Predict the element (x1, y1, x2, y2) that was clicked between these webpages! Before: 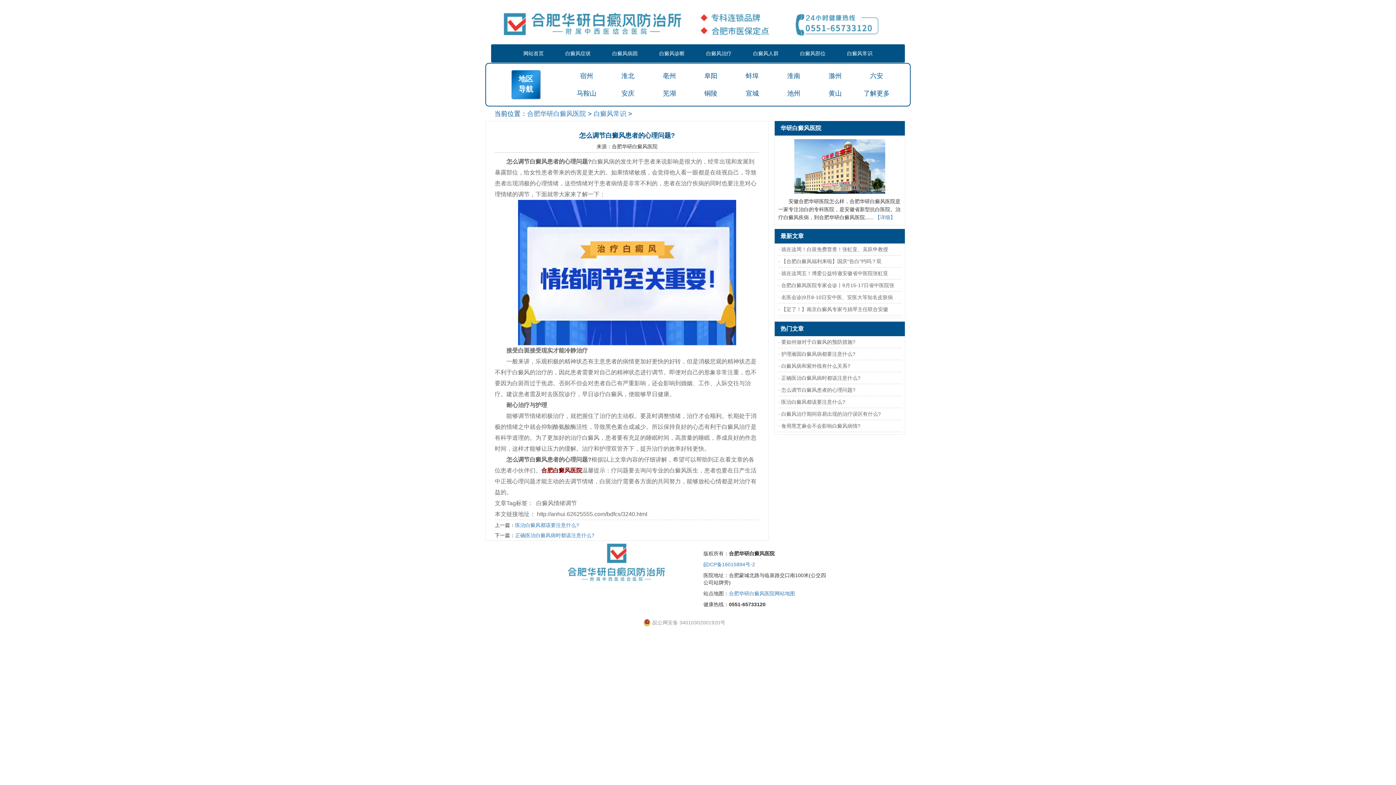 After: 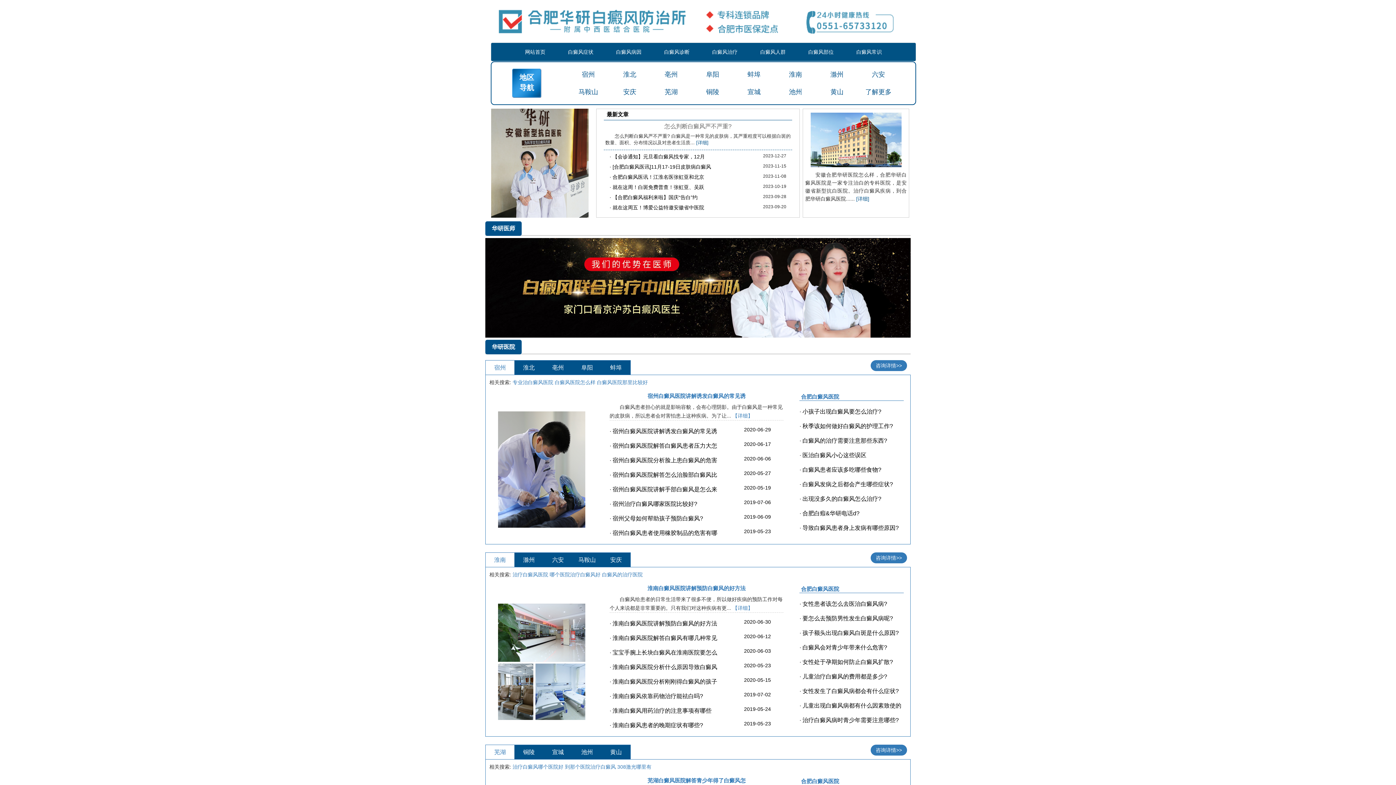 Action: bbox: (490, 3, 905, 44)